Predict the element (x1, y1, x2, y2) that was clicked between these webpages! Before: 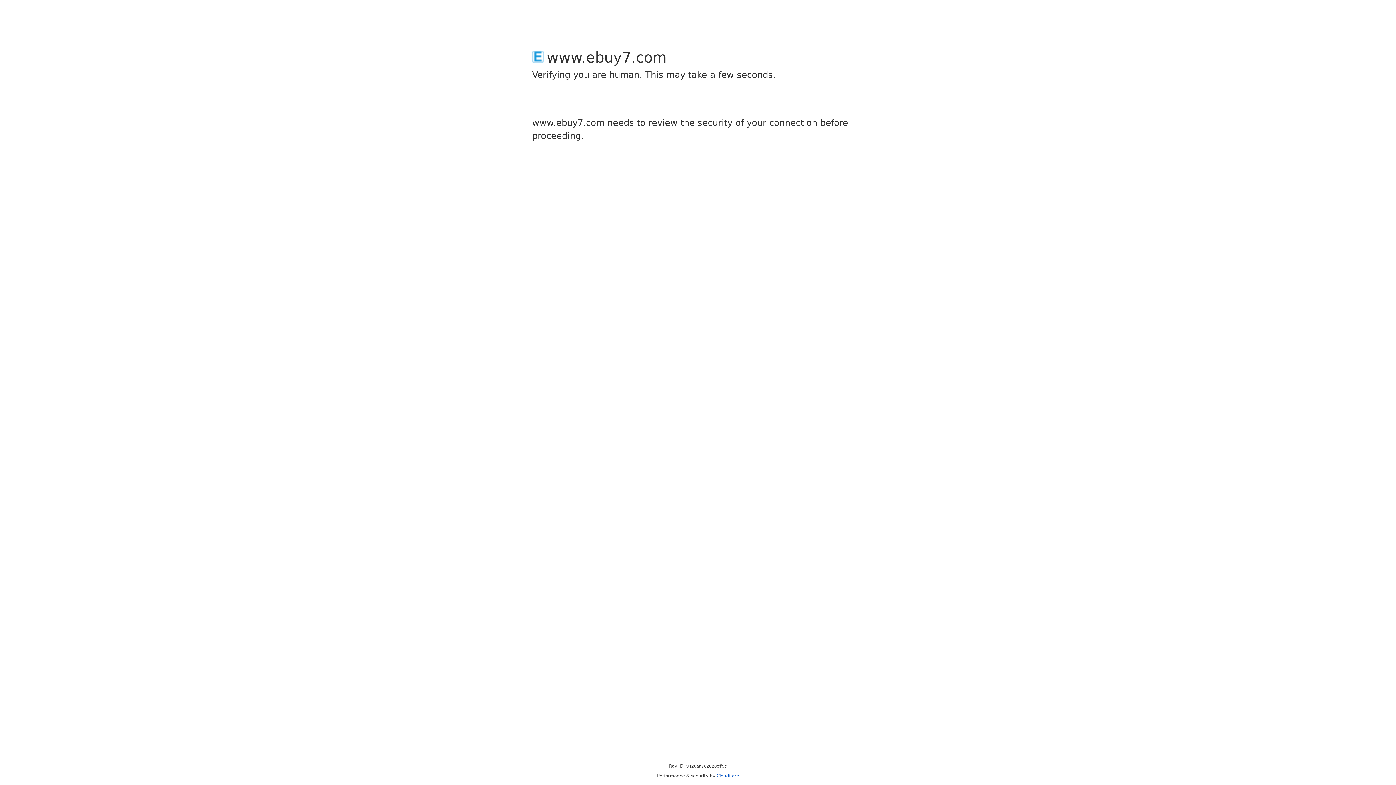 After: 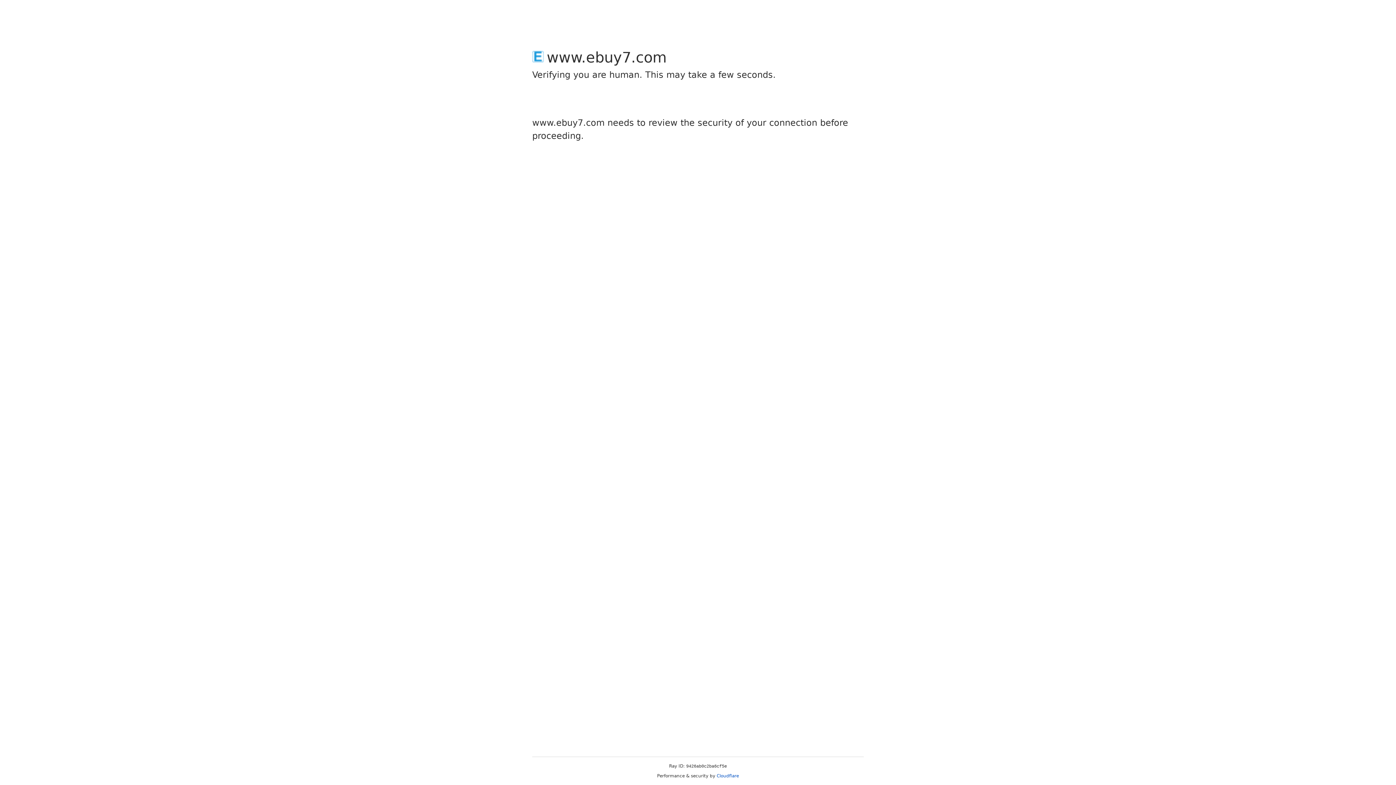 Action: bbox: (716, 773, 739, 778) label: Cloudflare